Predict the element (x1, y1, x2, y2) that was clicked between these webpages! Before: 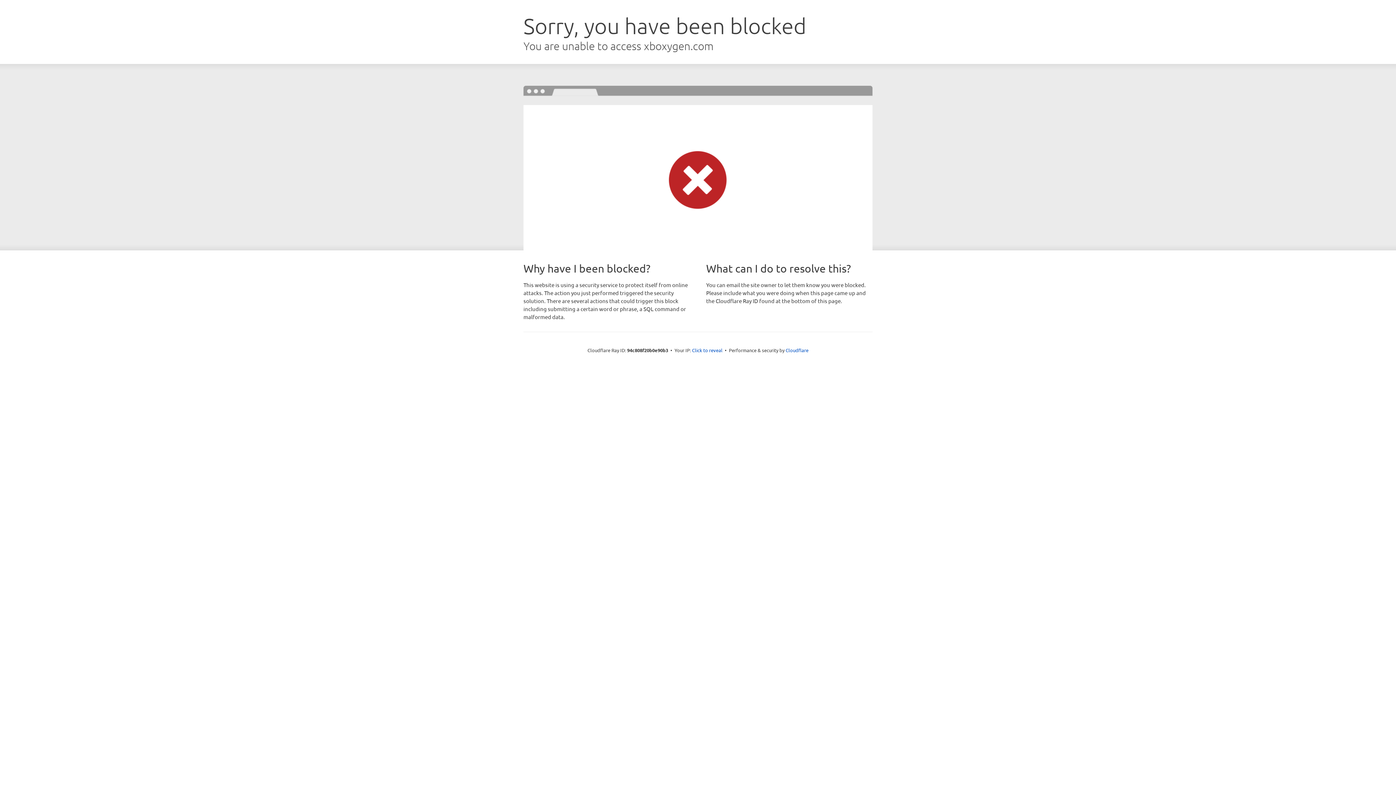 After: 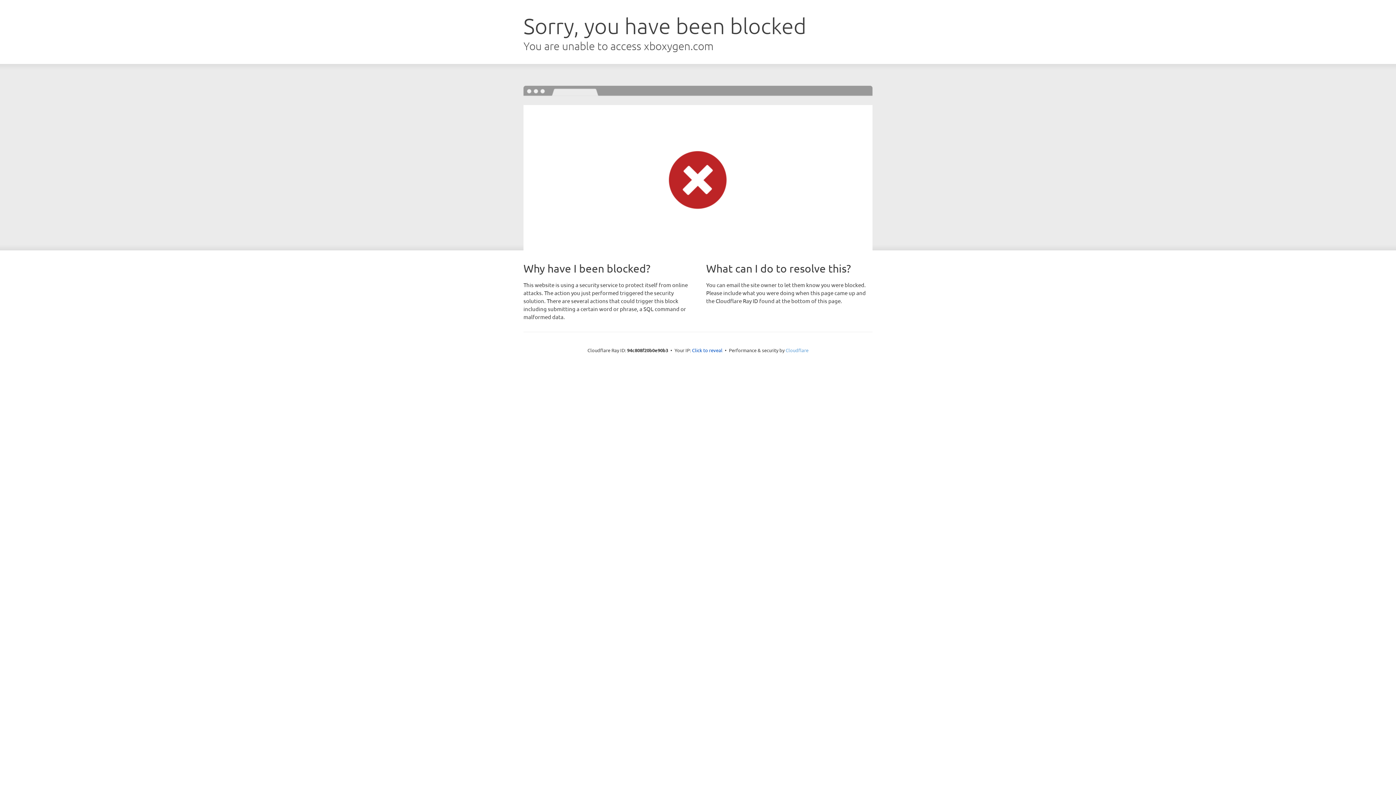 Action: bbox: (785, 347, 808, 353) label: Cloudflare